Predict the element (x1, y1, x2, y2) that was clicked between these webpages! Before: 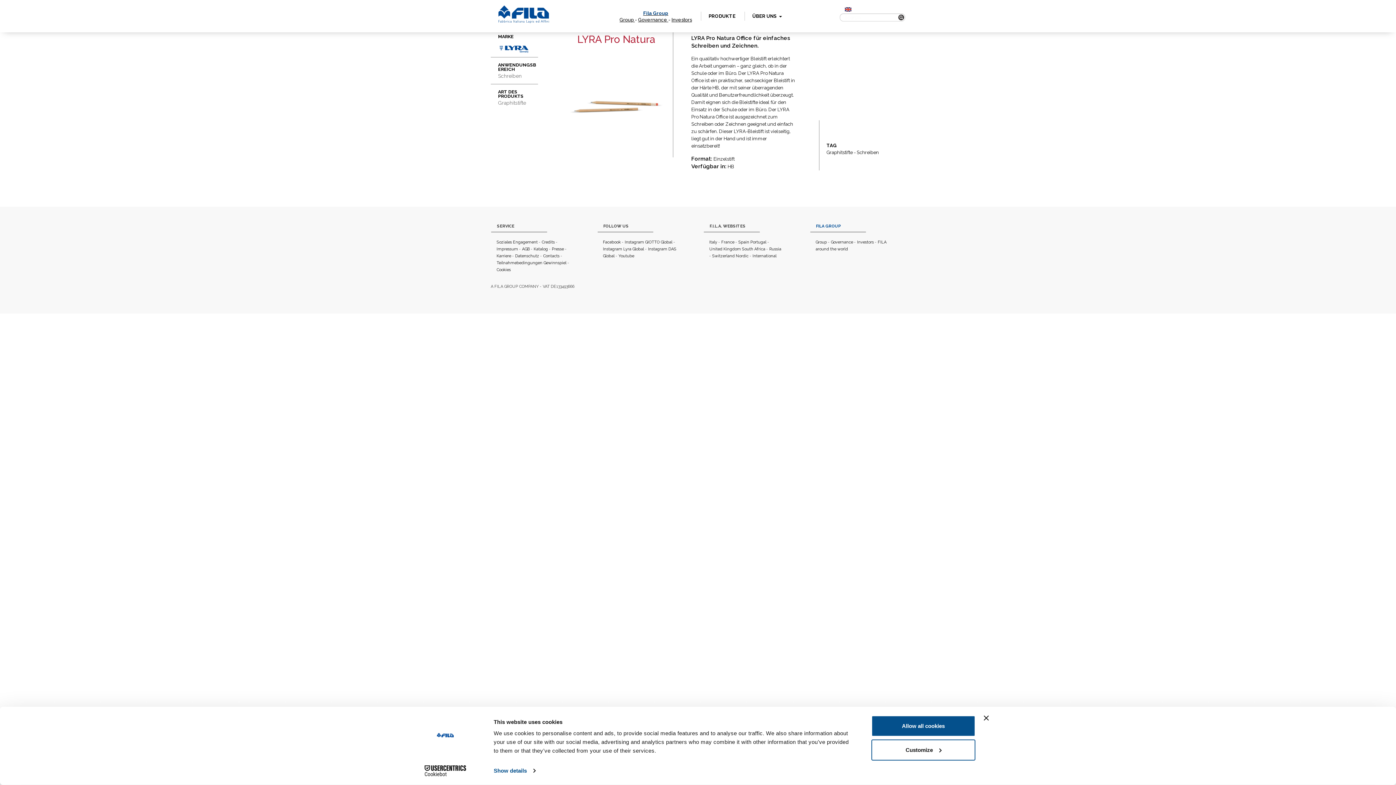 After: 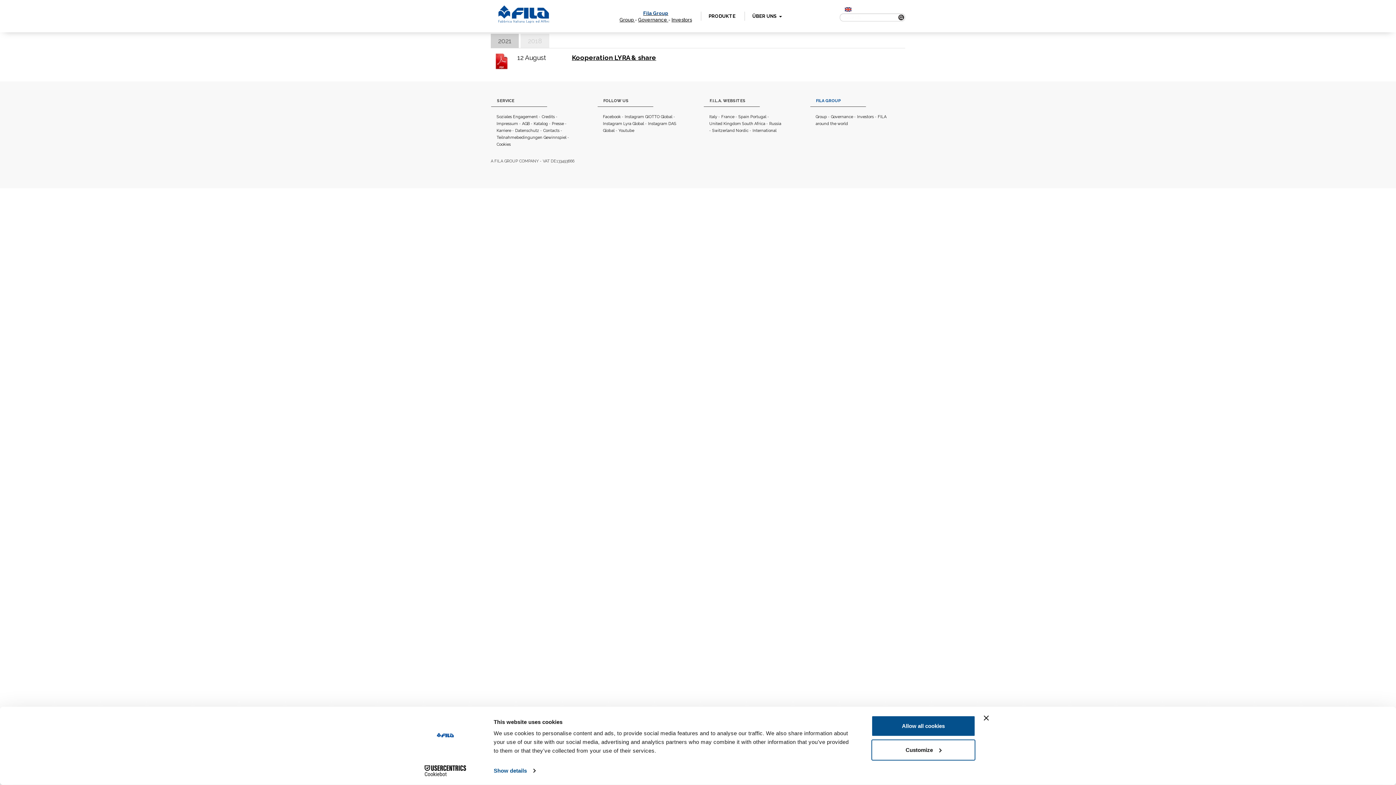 Action: bbox: (552, 246, 564, 251) label: Presse